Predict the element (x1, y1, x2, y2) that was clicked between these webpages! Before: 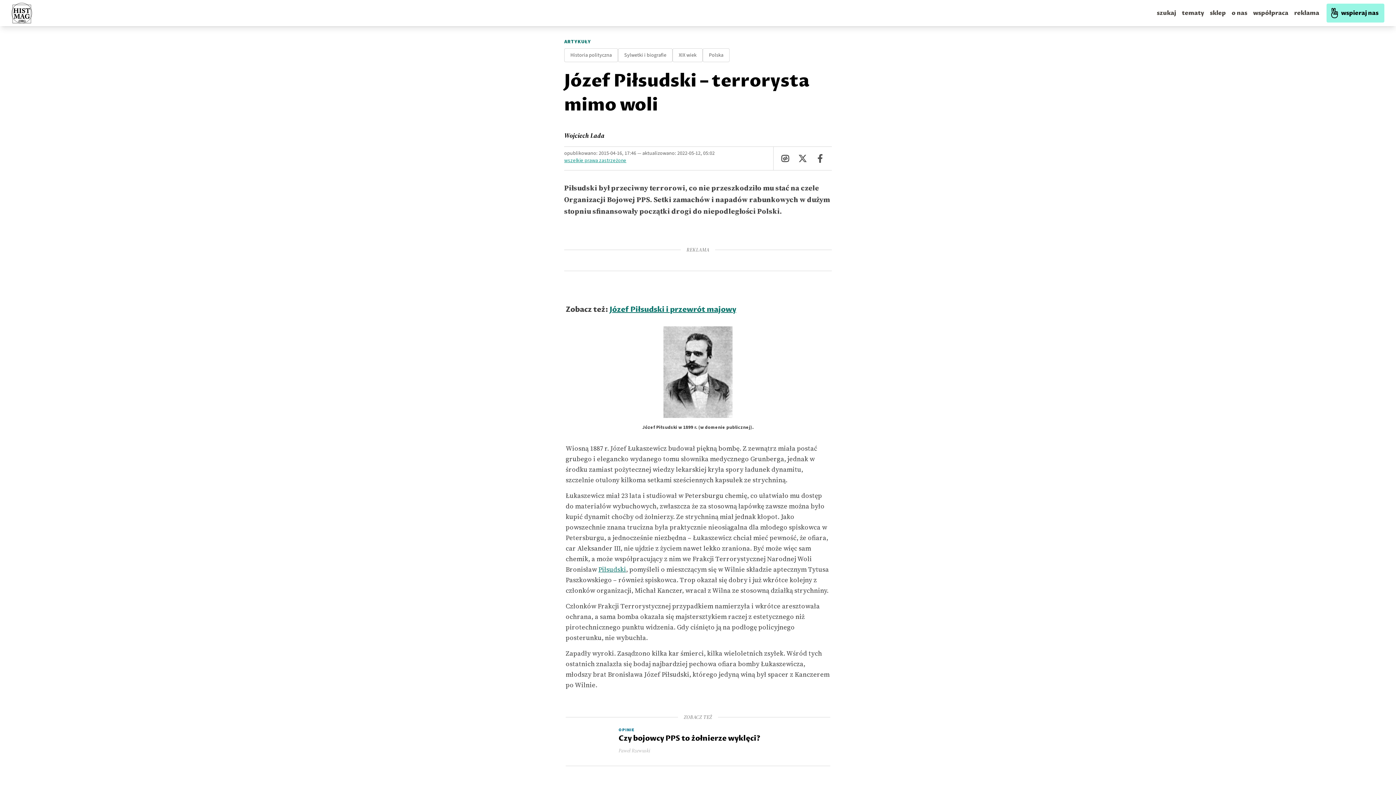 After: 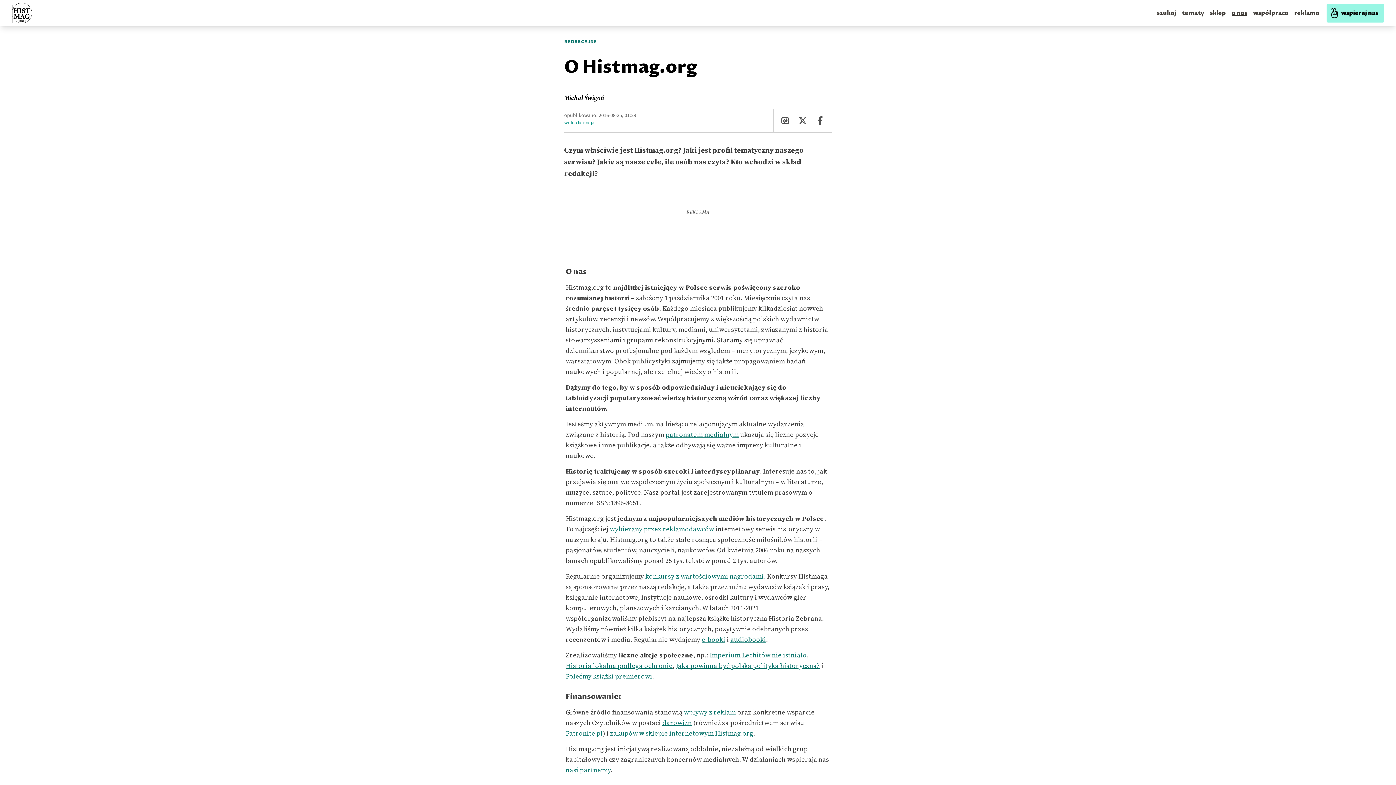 Action: label: o nas bbox: (1229, 4, 1250, 21)